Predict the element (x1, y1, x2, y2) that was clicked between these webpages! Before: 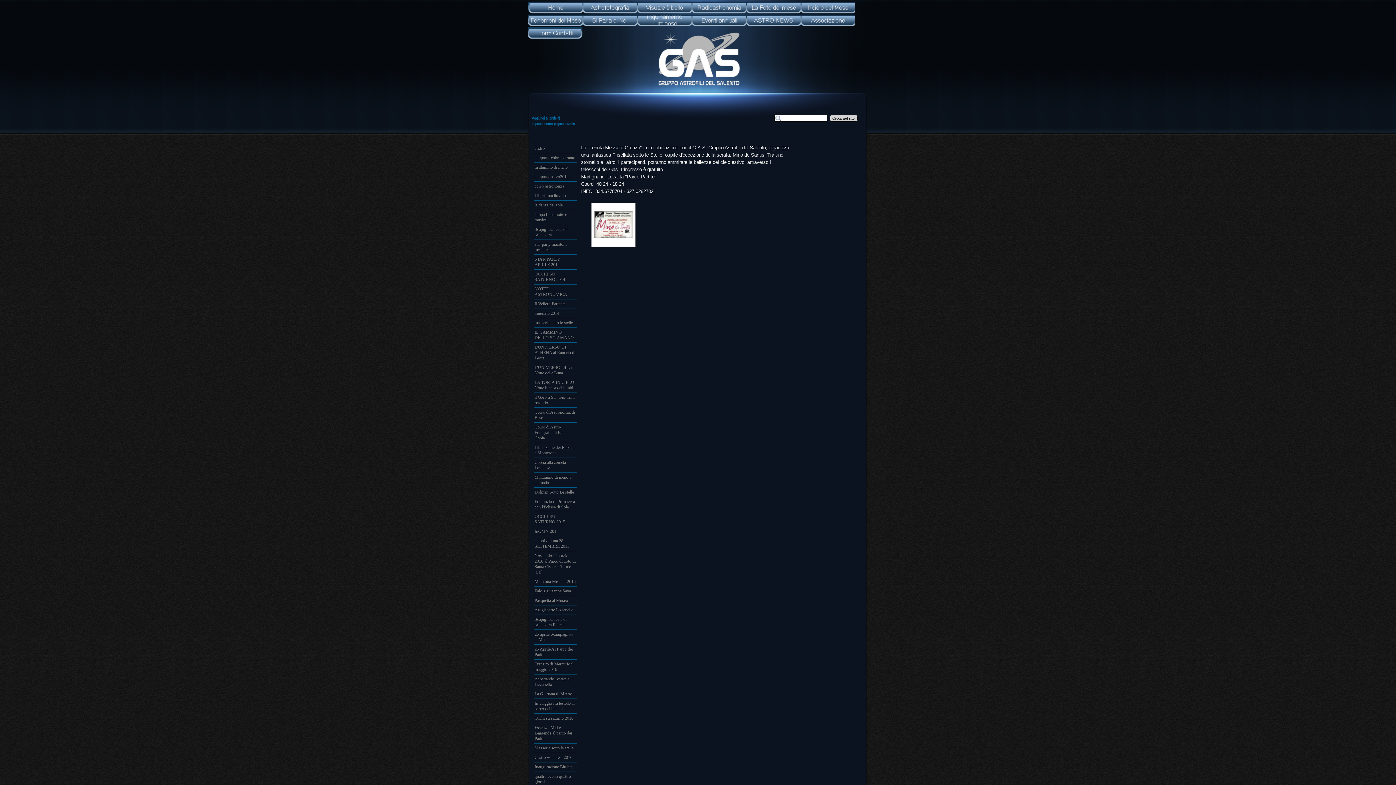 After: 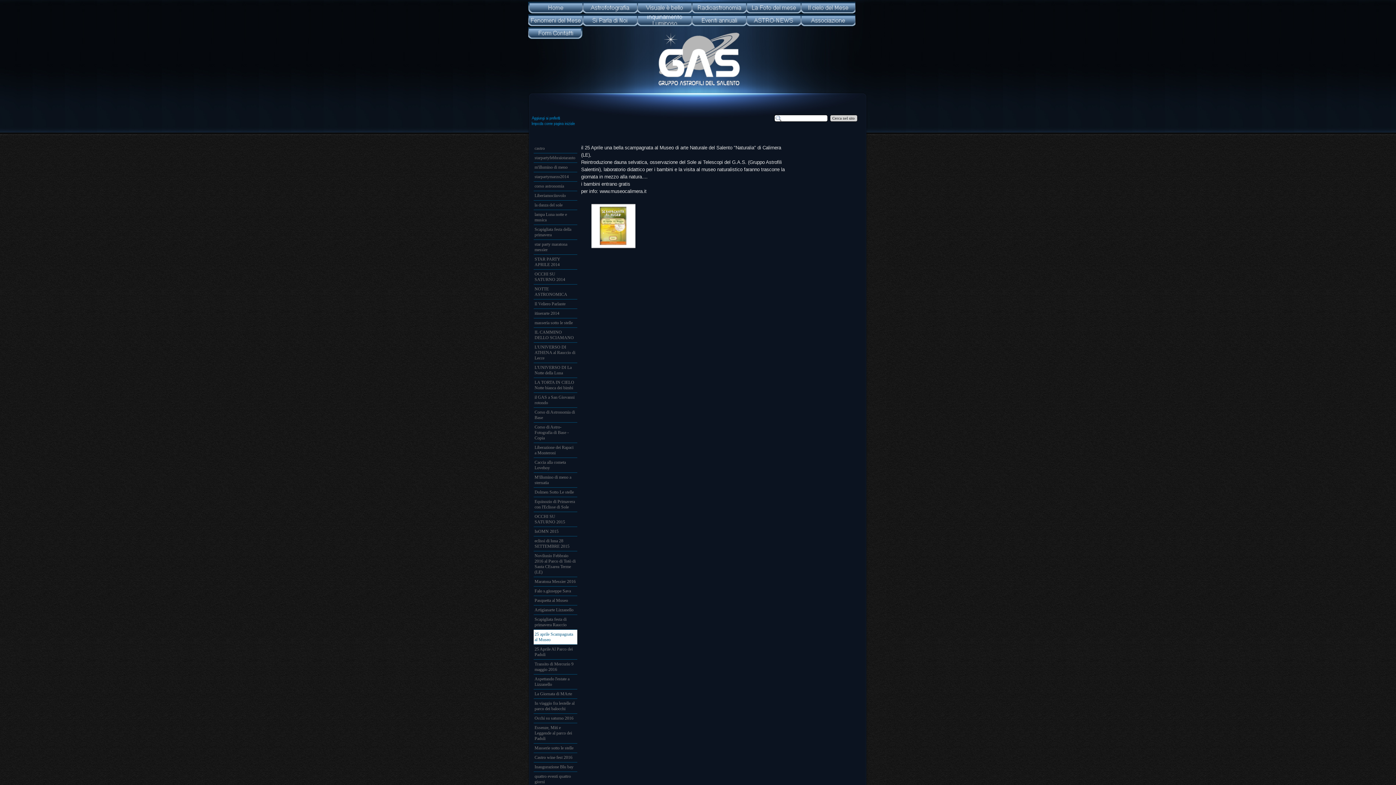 Action: label: 	25 aprile Scampagnata al Museo bbox: (533, 630, 577, 644)